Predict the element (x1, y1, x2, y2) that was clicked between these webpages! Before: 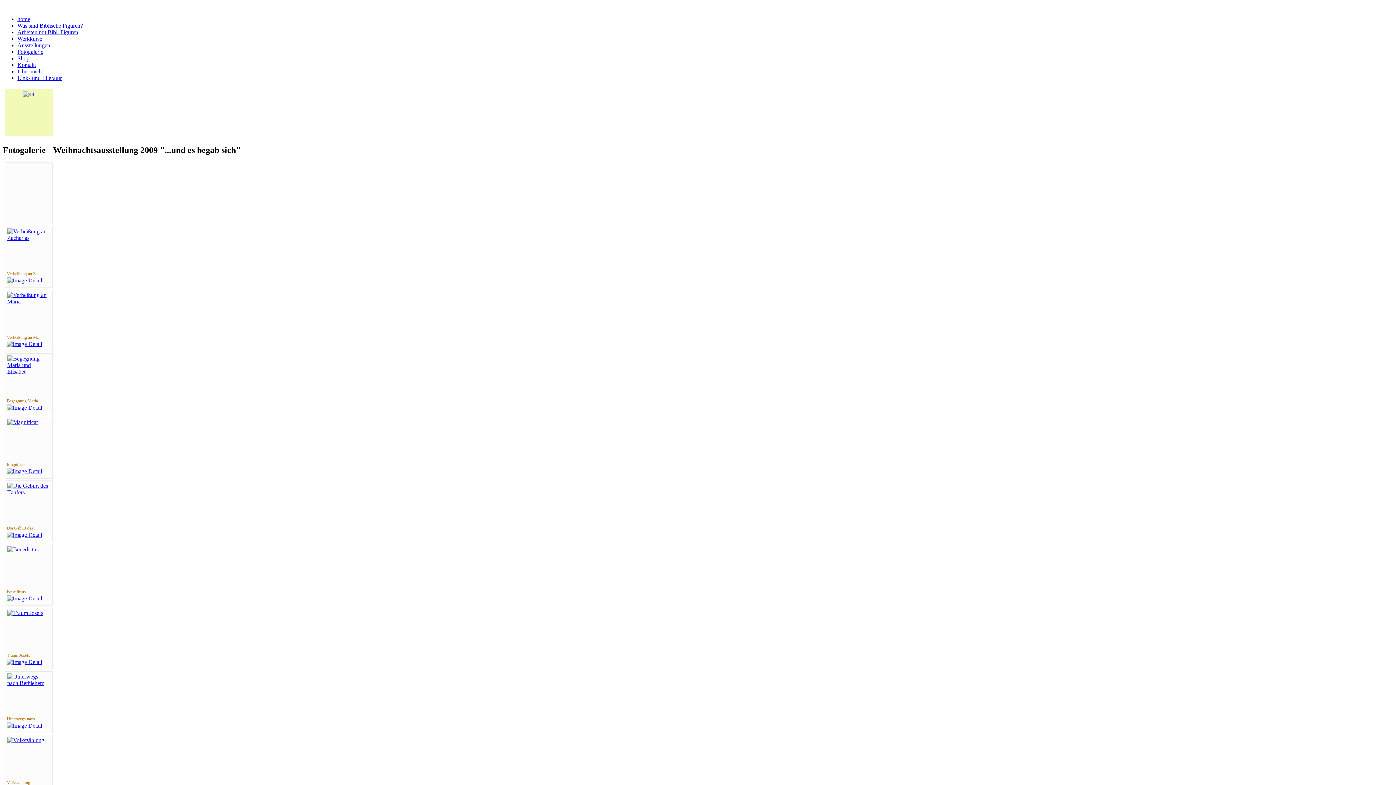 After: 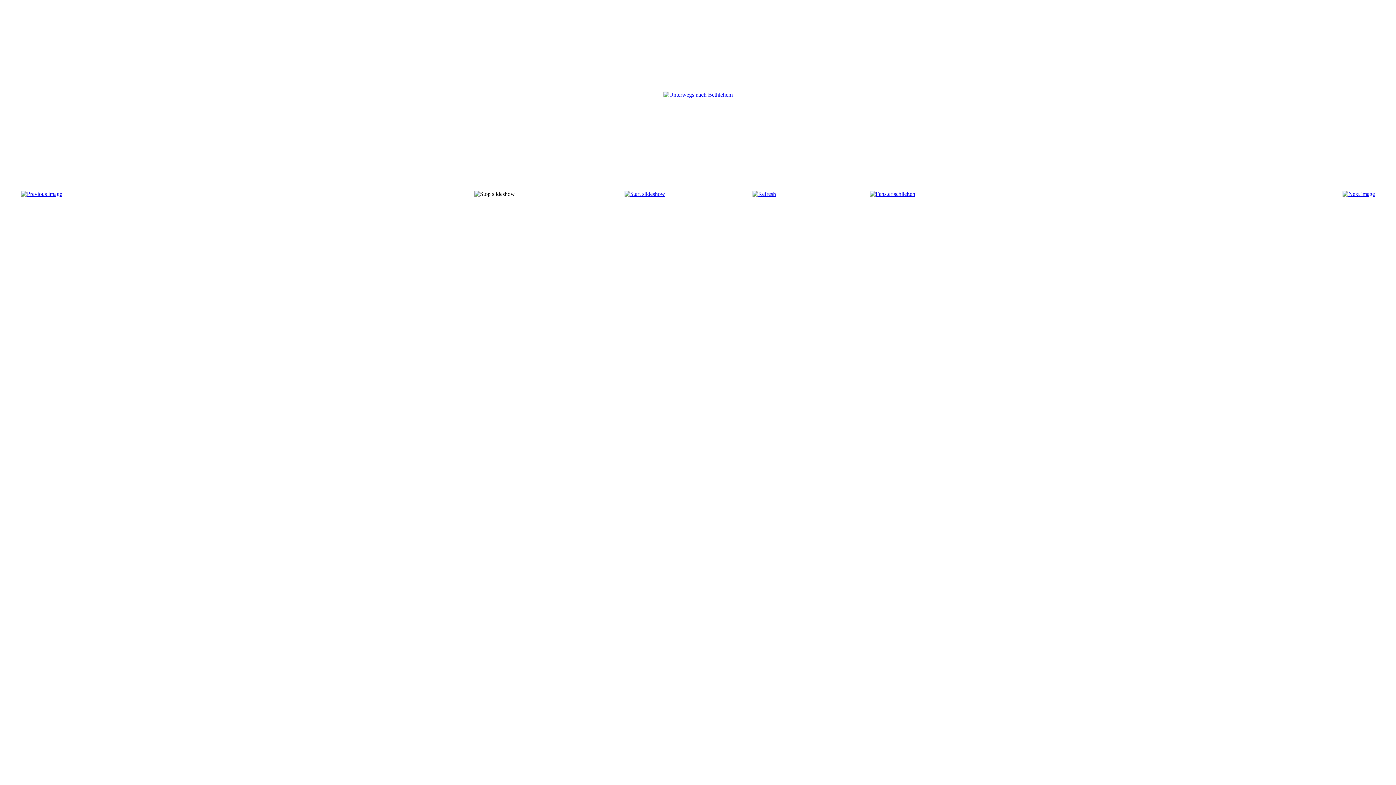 Action: bbox: (6, 722, 42, 729)